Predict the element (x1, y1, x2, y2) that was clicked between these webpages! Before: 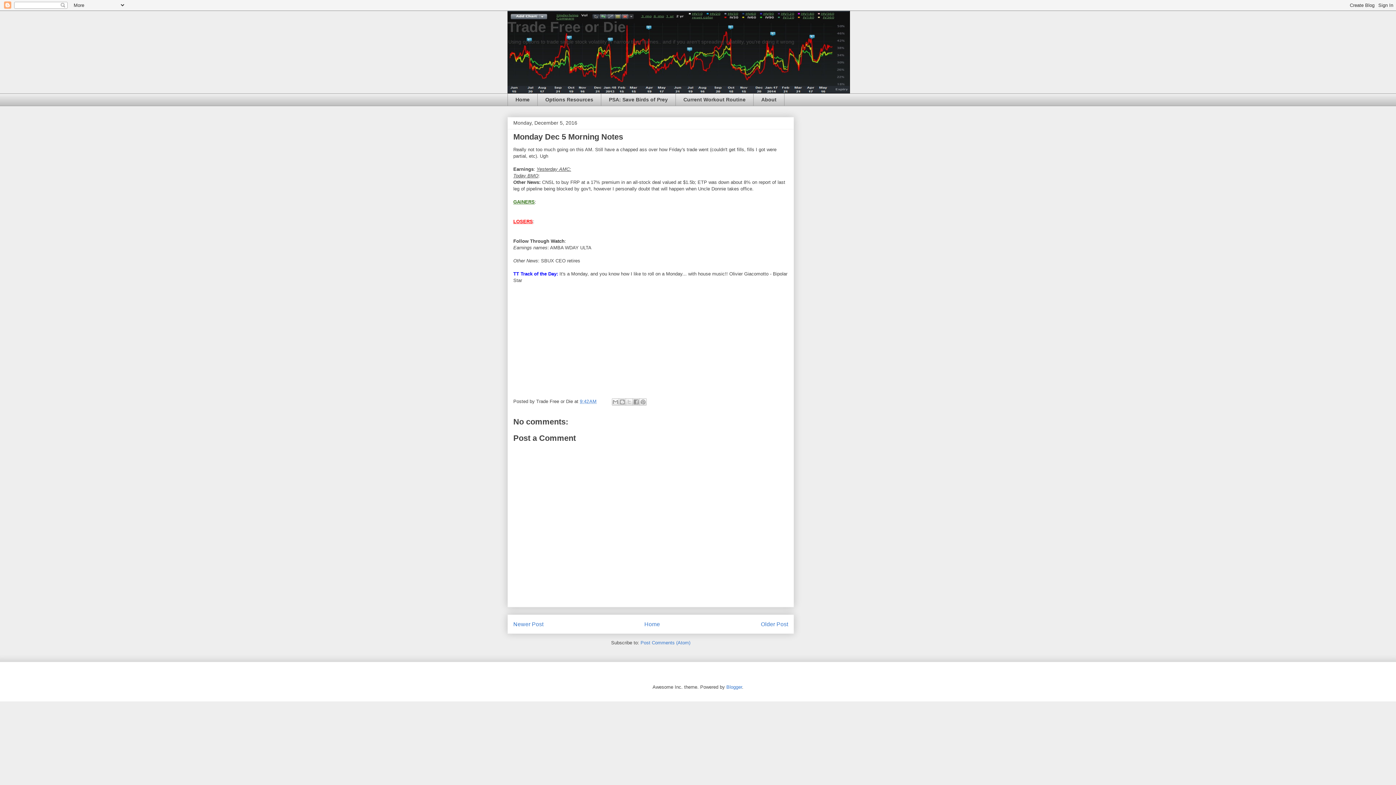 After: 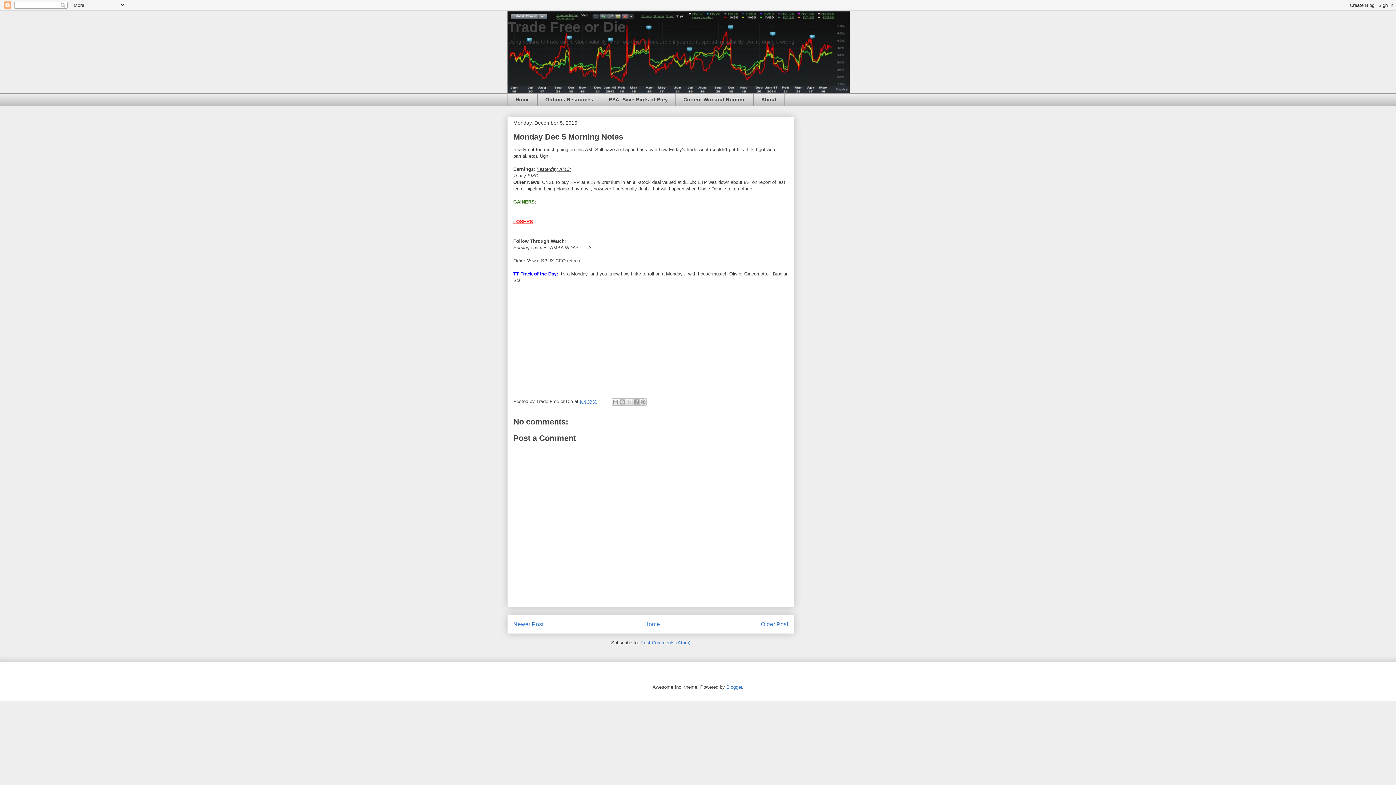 Action: bbox: (580, 398, 596, 404) label: 9:42 AM